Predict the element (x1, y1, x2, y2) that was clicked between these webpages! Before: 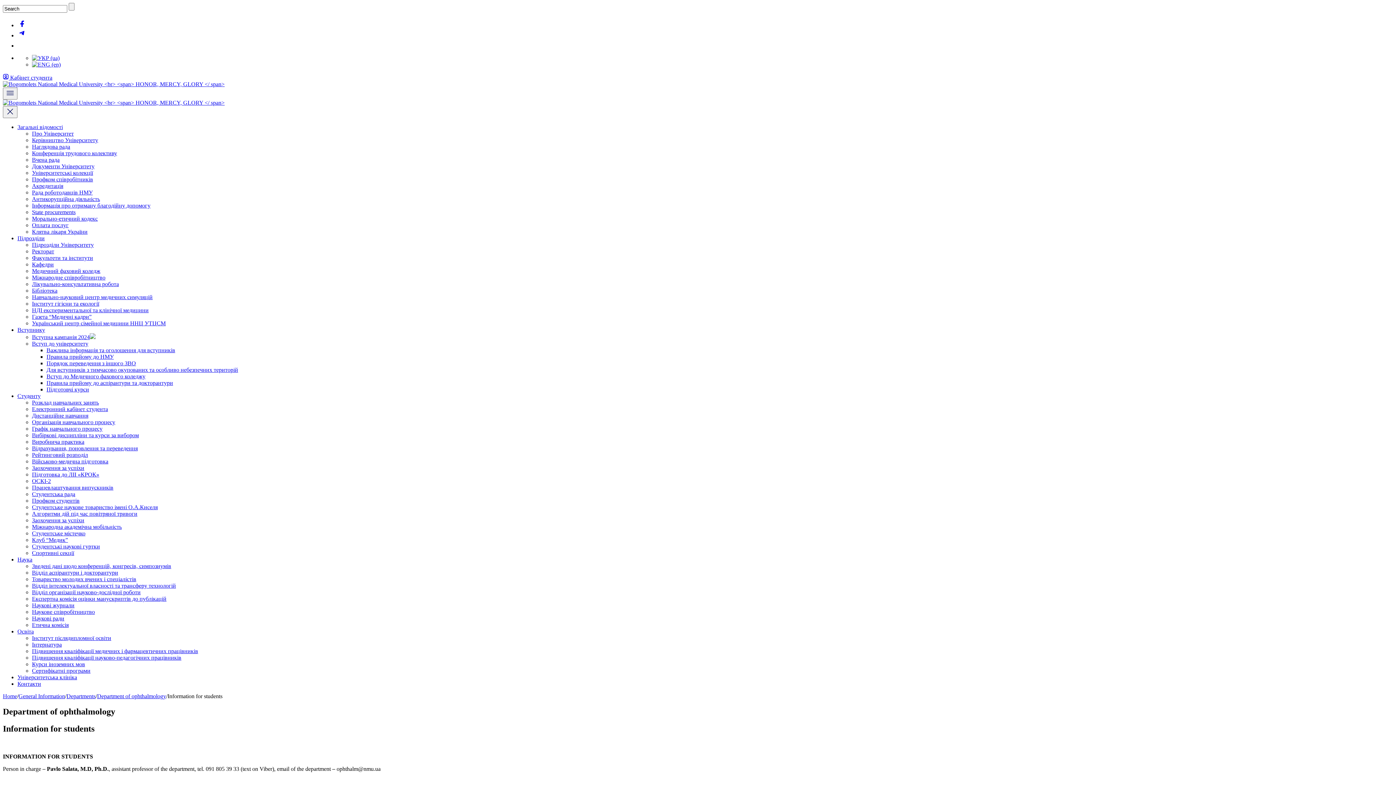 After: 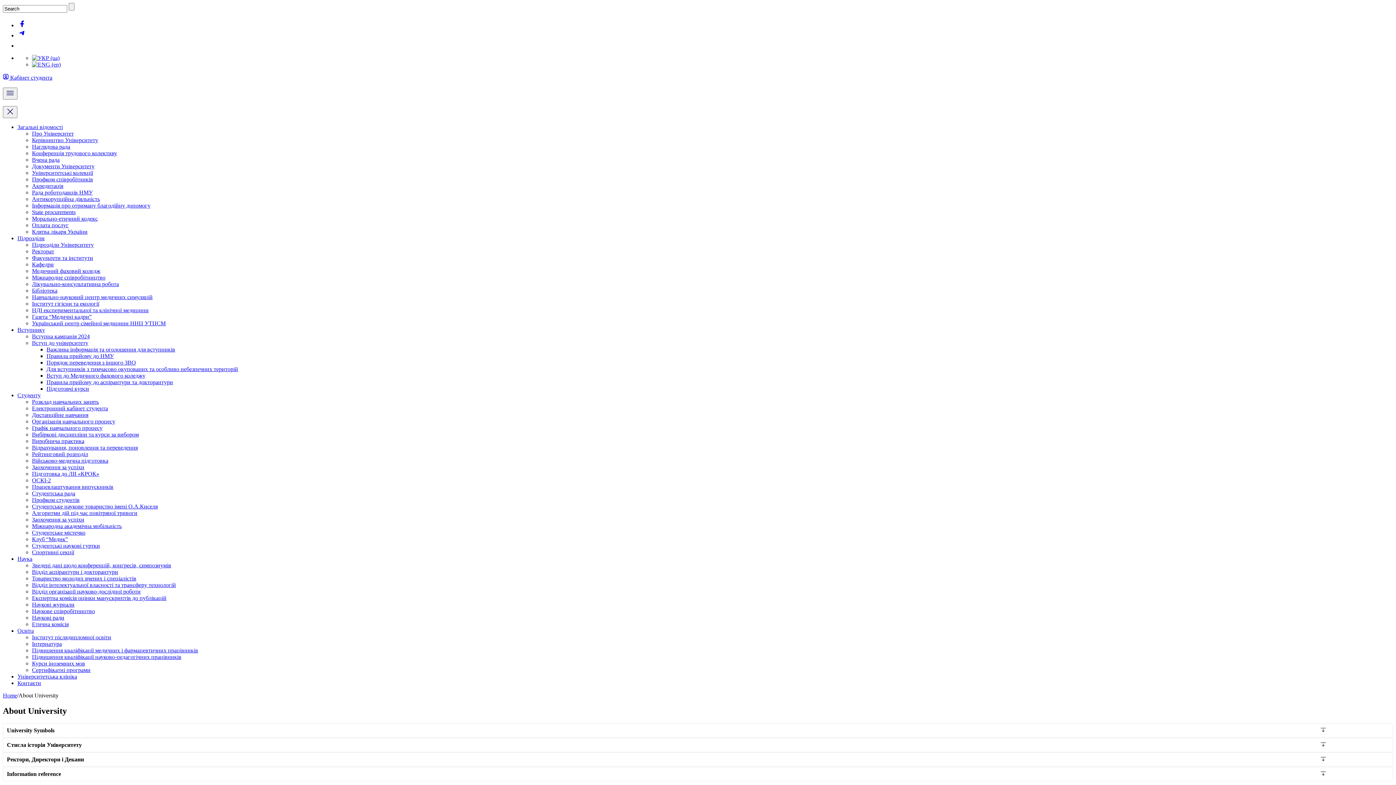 Action: label: Про Університет bbox: (32, 130, 73, 136)